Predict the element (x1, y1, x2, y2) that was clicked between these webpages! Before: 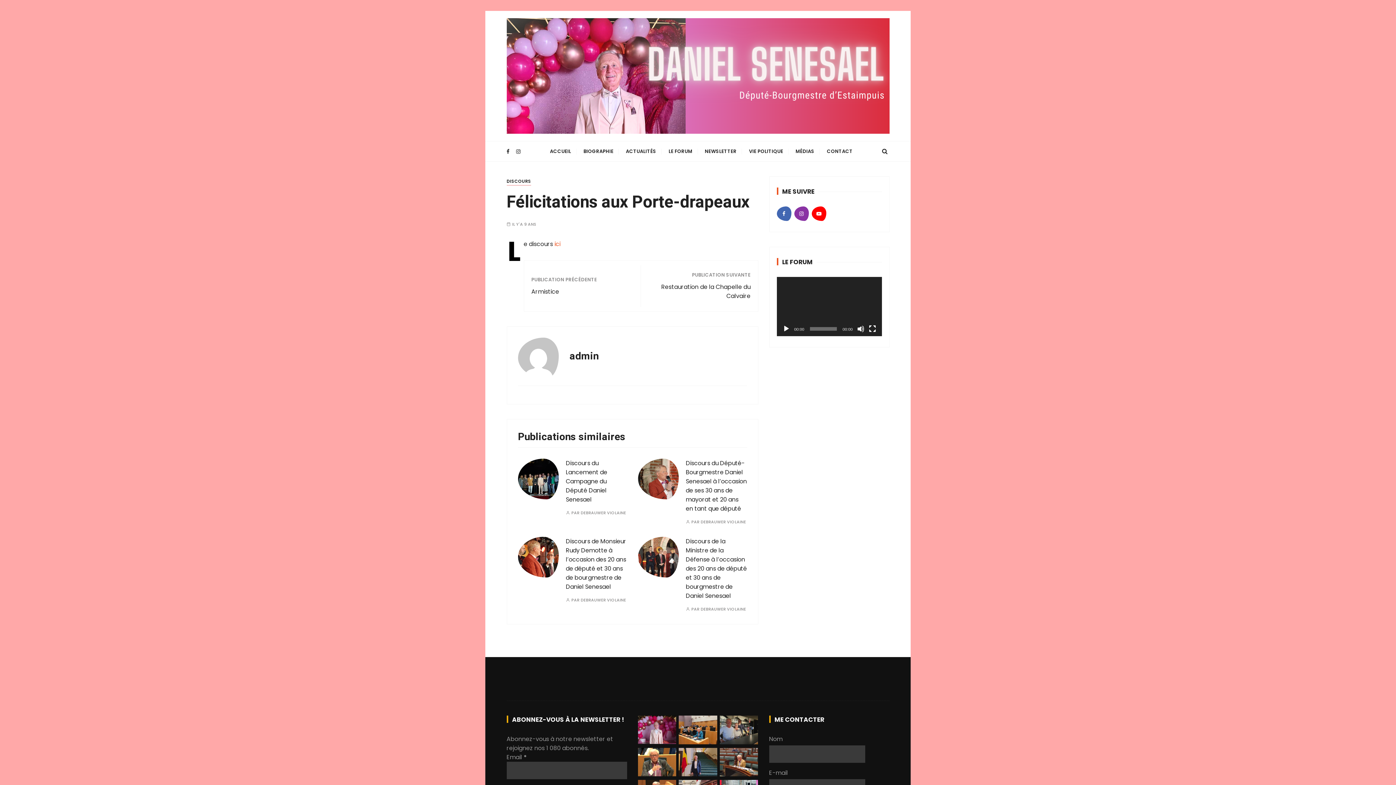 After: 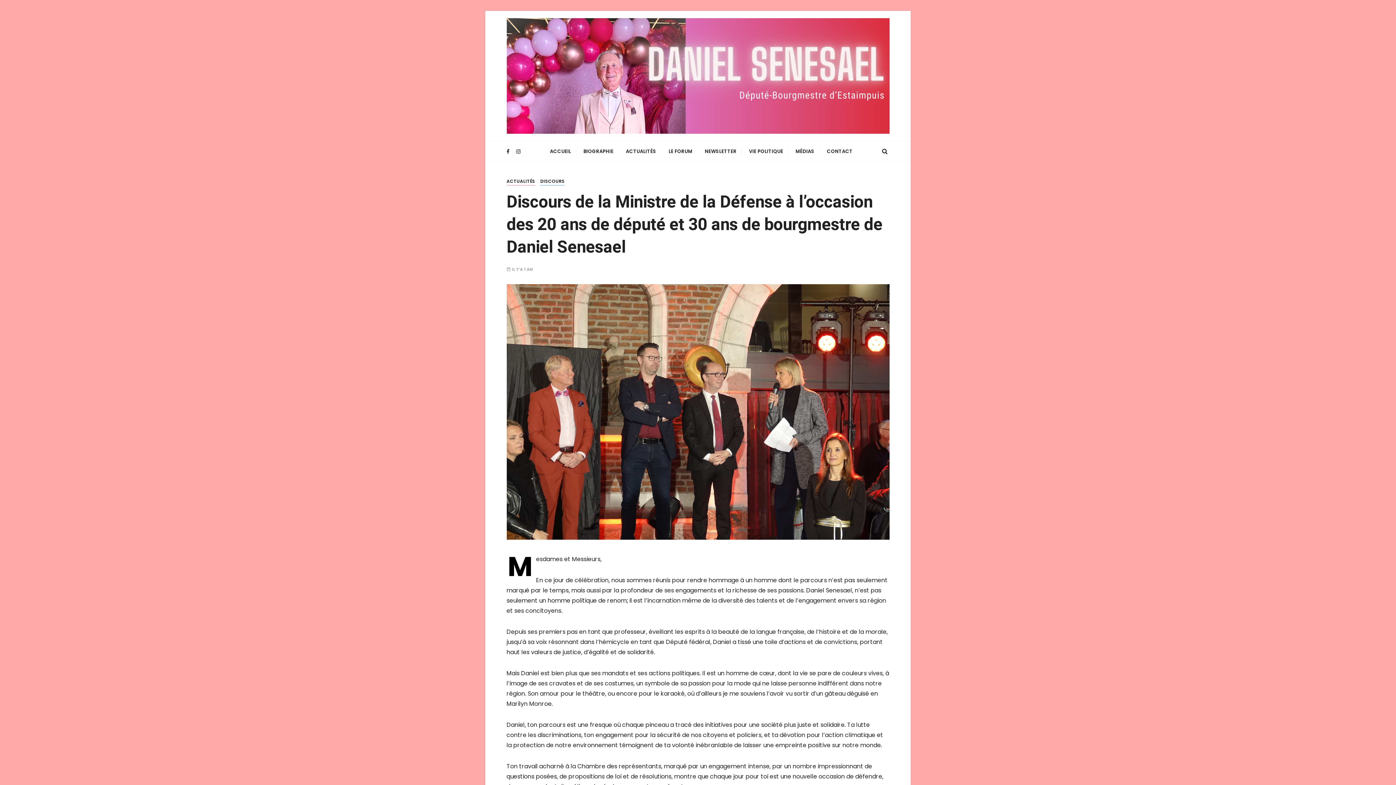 Action: bbox: (638, 553, 678, 561)